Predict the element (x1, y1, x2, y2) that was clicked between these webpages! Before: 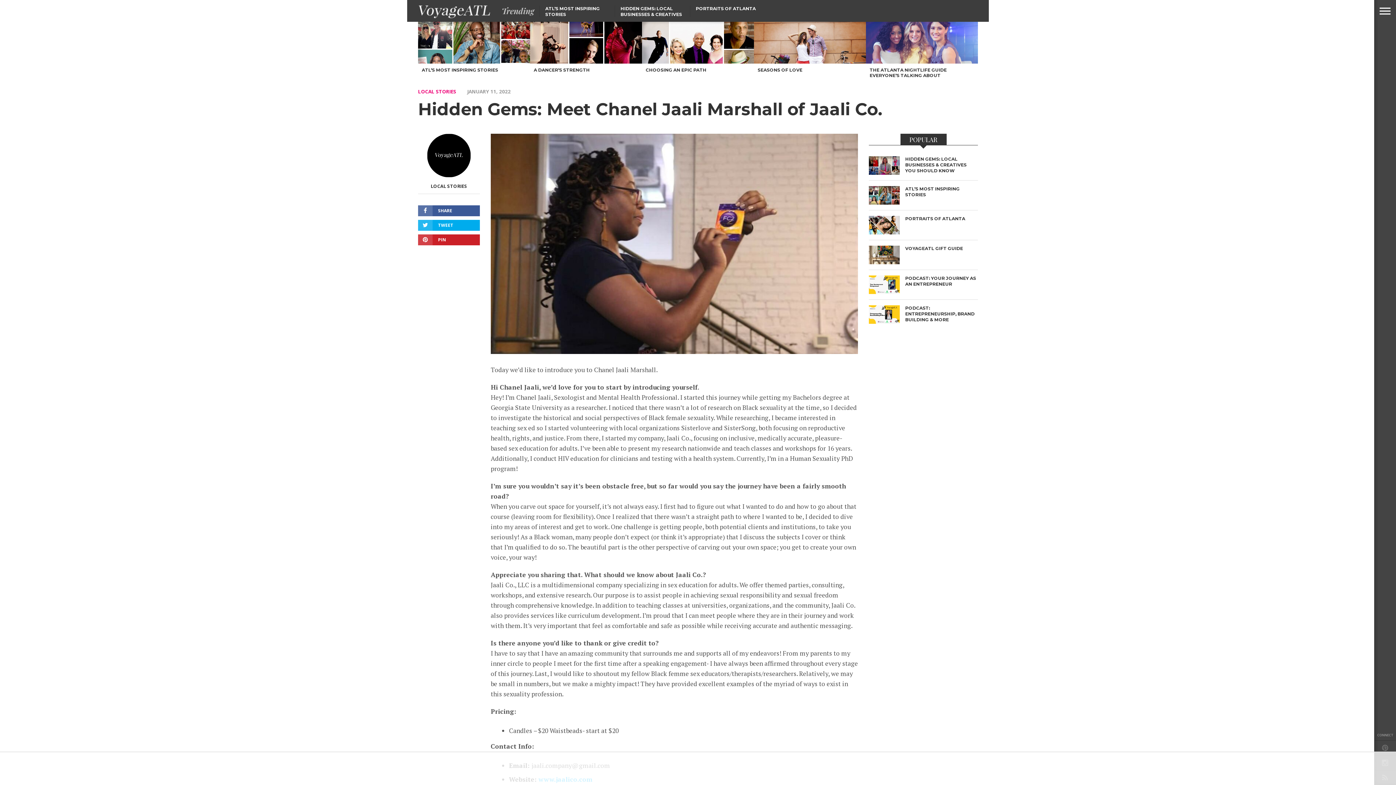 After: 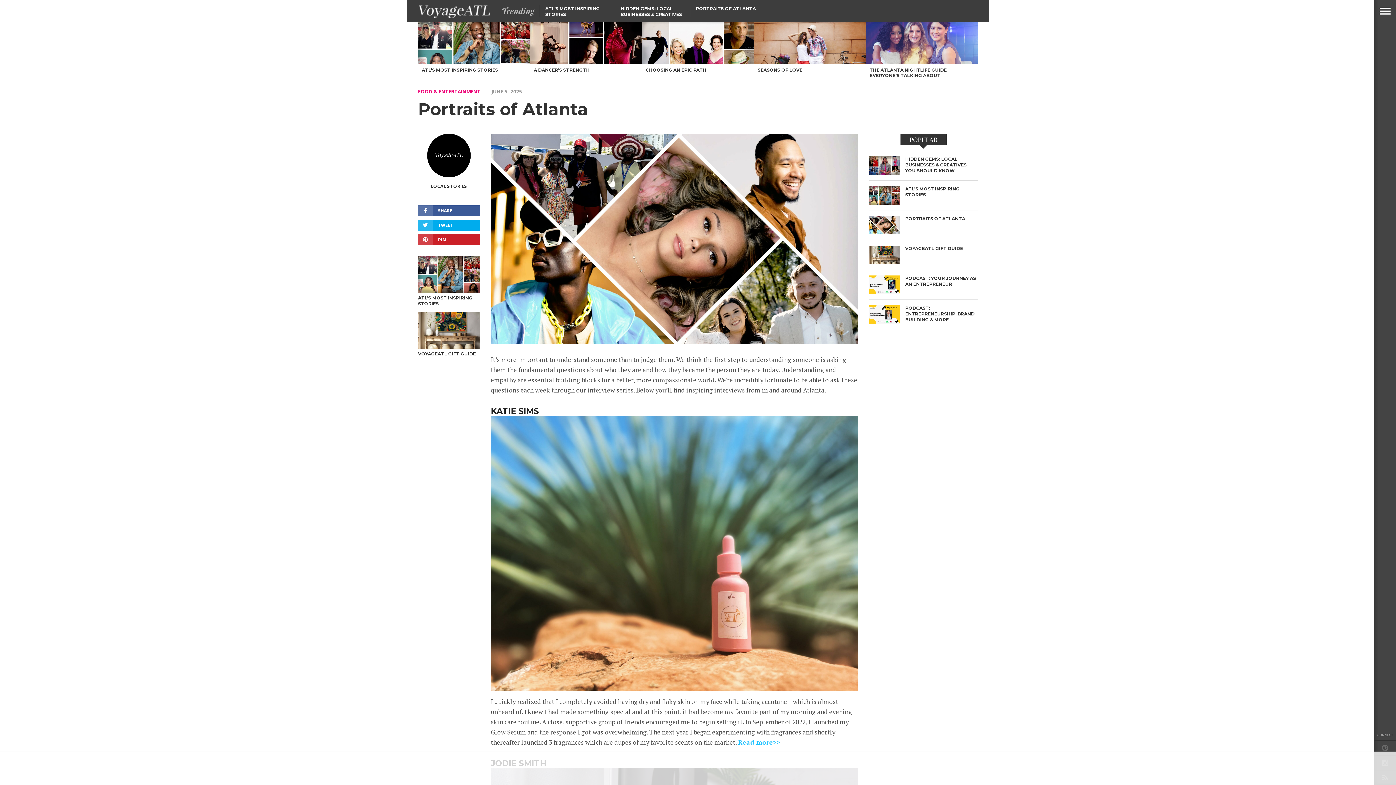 Action: bbox: (696, 5, 756, 11) label: PORTRAITS OF ATLANTA